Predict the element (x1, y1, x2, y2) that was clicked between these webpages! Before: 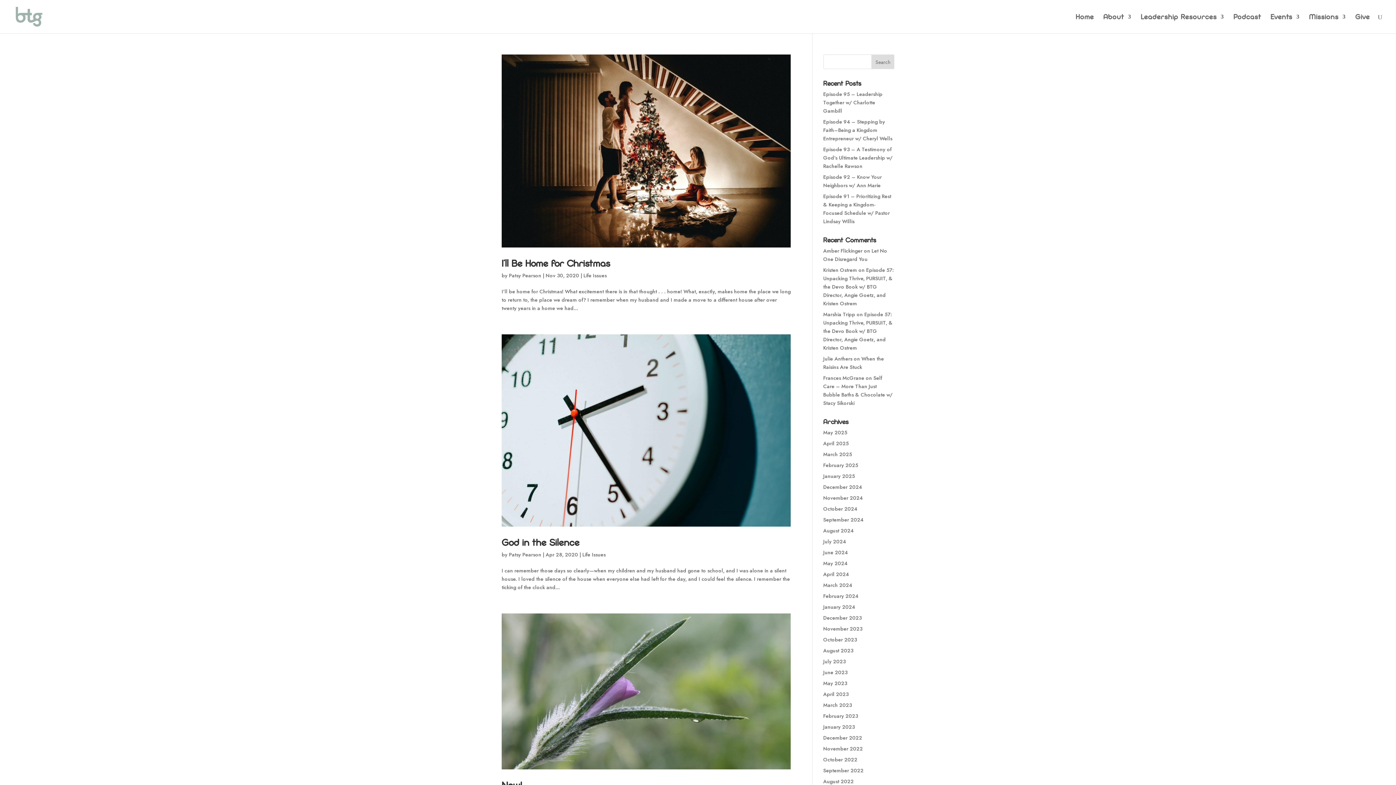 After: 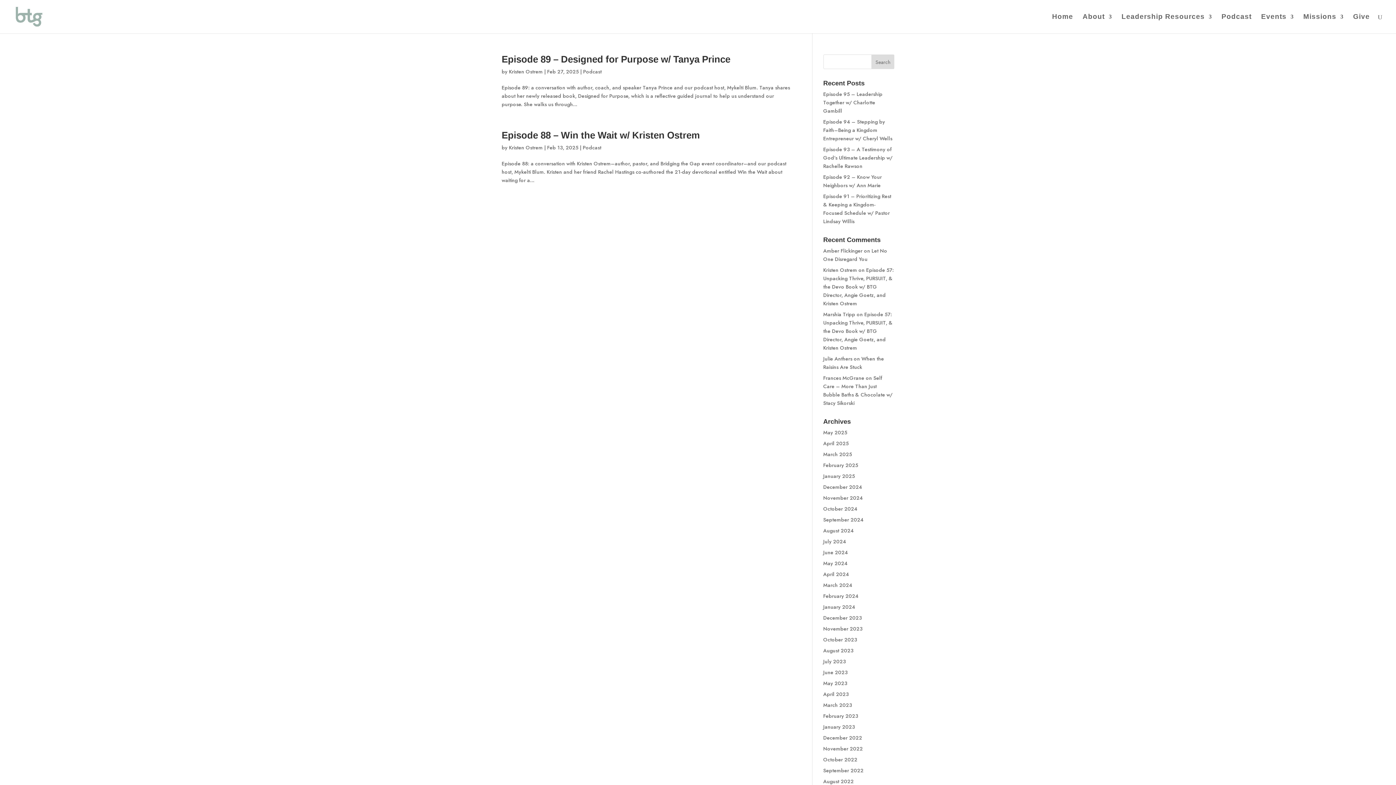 Action: label: February 2025 bbox: (823, 461, 858, 469)